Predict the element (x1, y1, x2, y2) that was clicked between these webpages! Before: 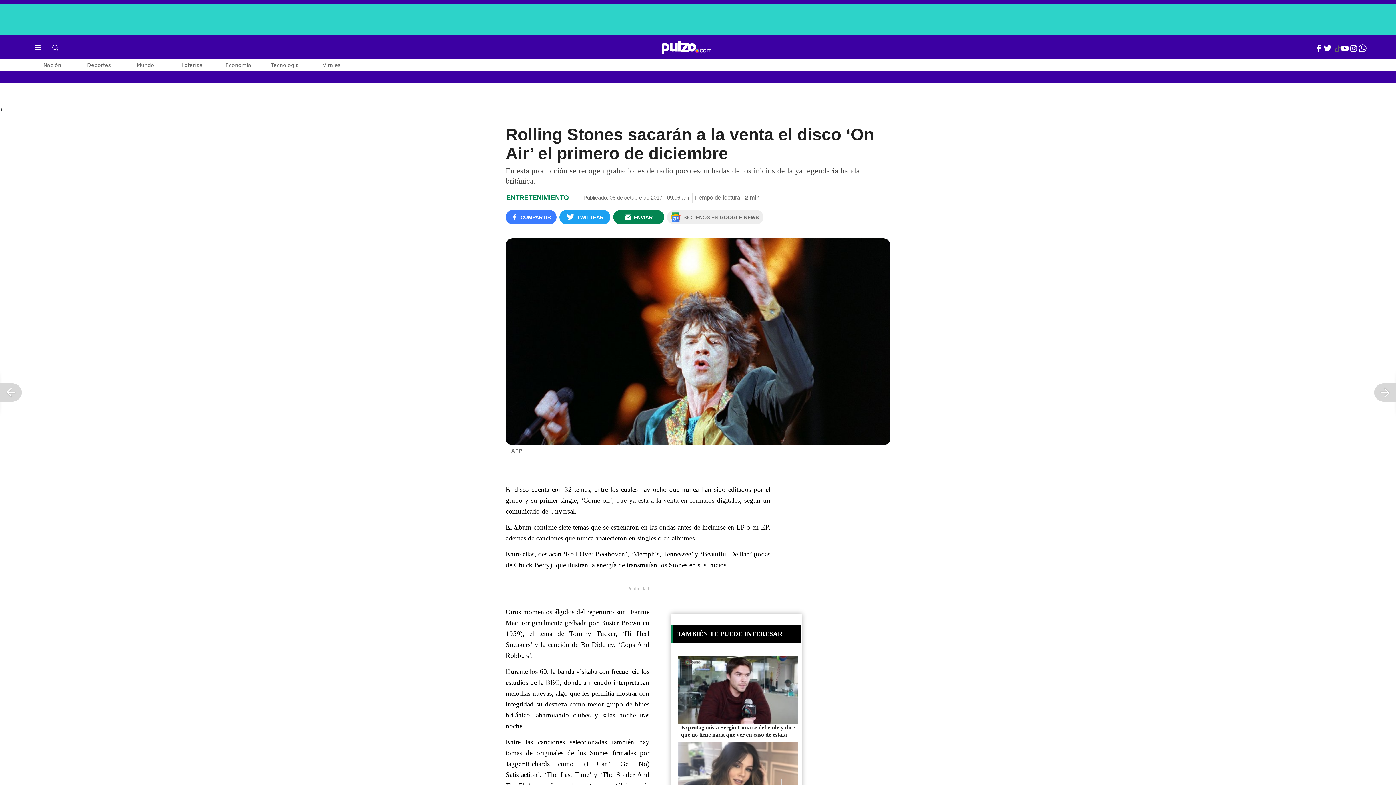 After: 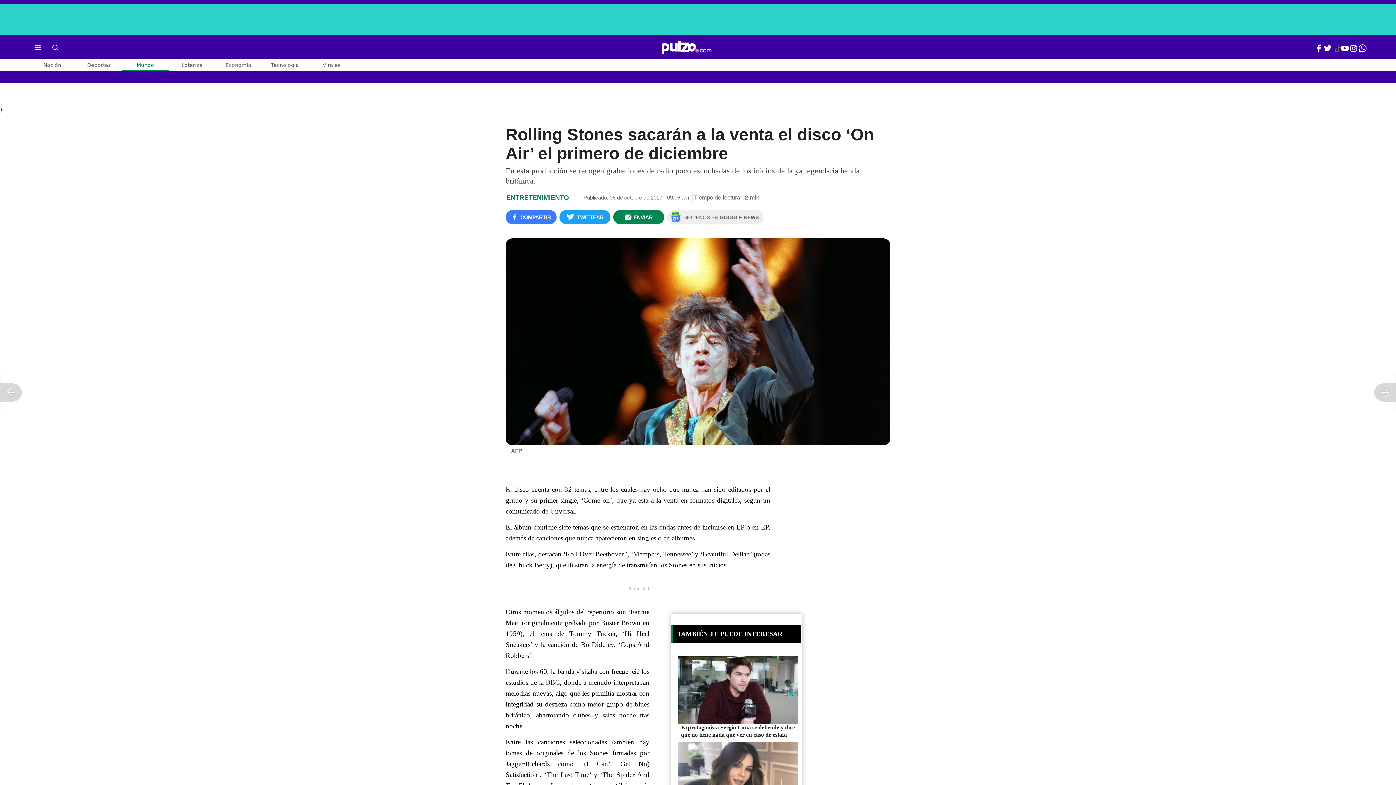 Action: bbox: (122, 59, 168, 70) label: Mundo